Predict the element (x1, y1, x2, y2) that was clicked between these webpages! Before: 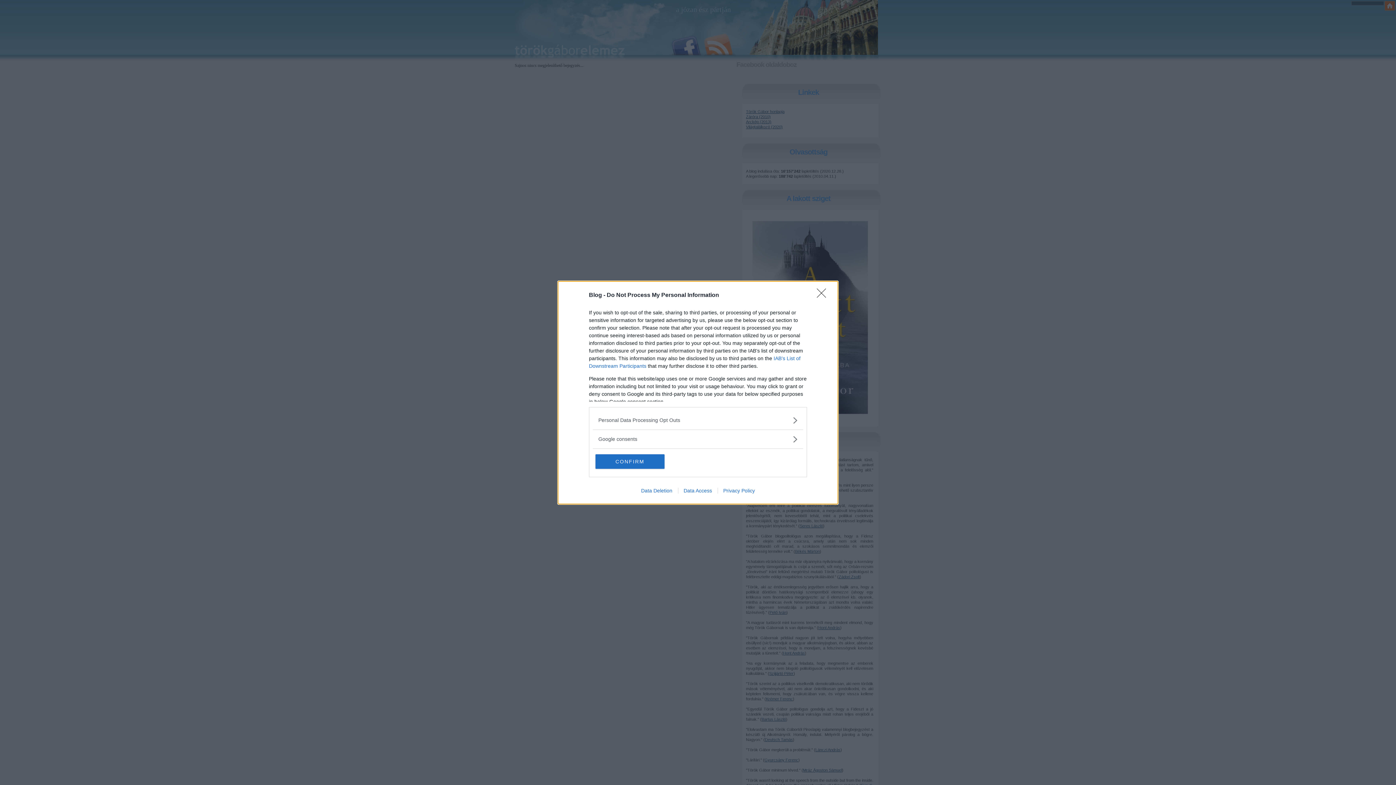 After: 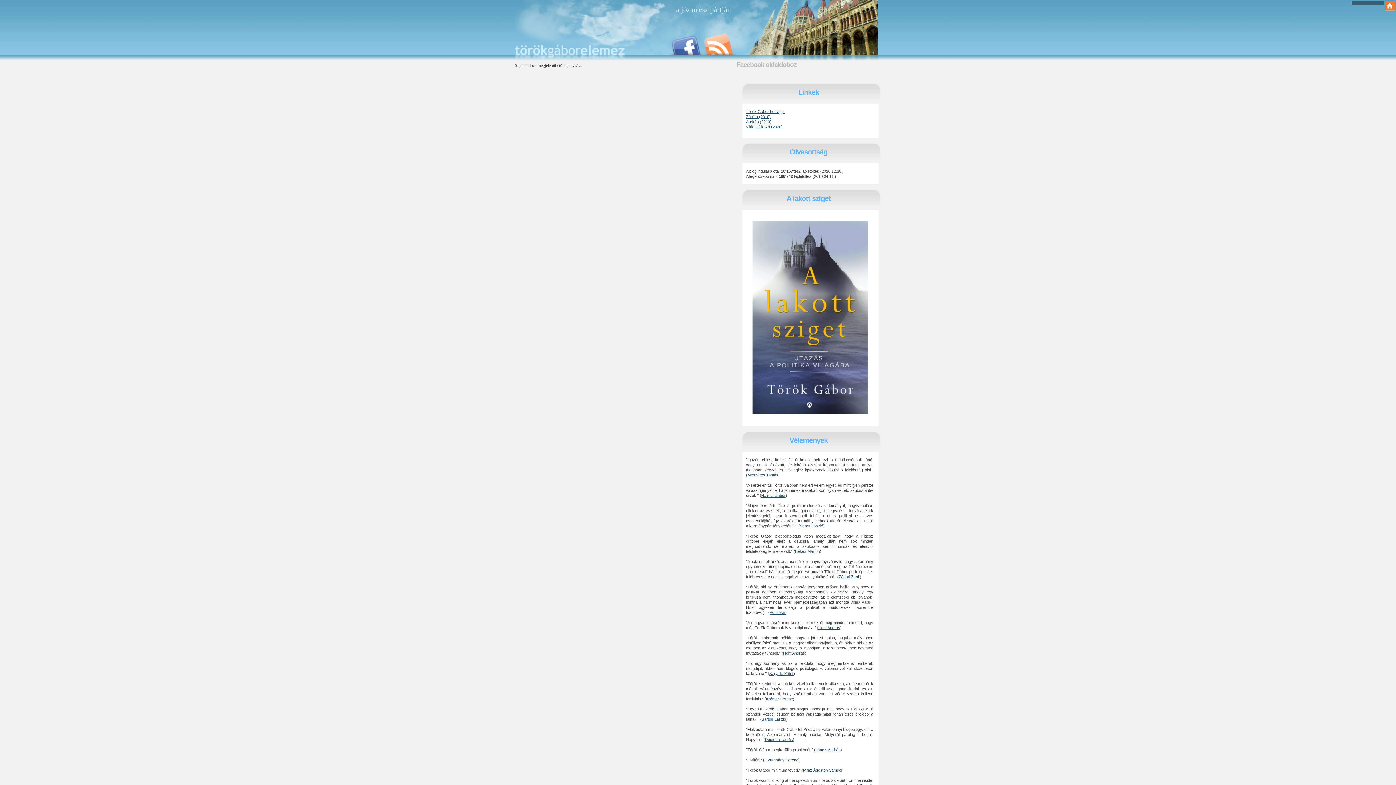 Action: bbox: (595, 454, 664, 468) label: CONFIRM